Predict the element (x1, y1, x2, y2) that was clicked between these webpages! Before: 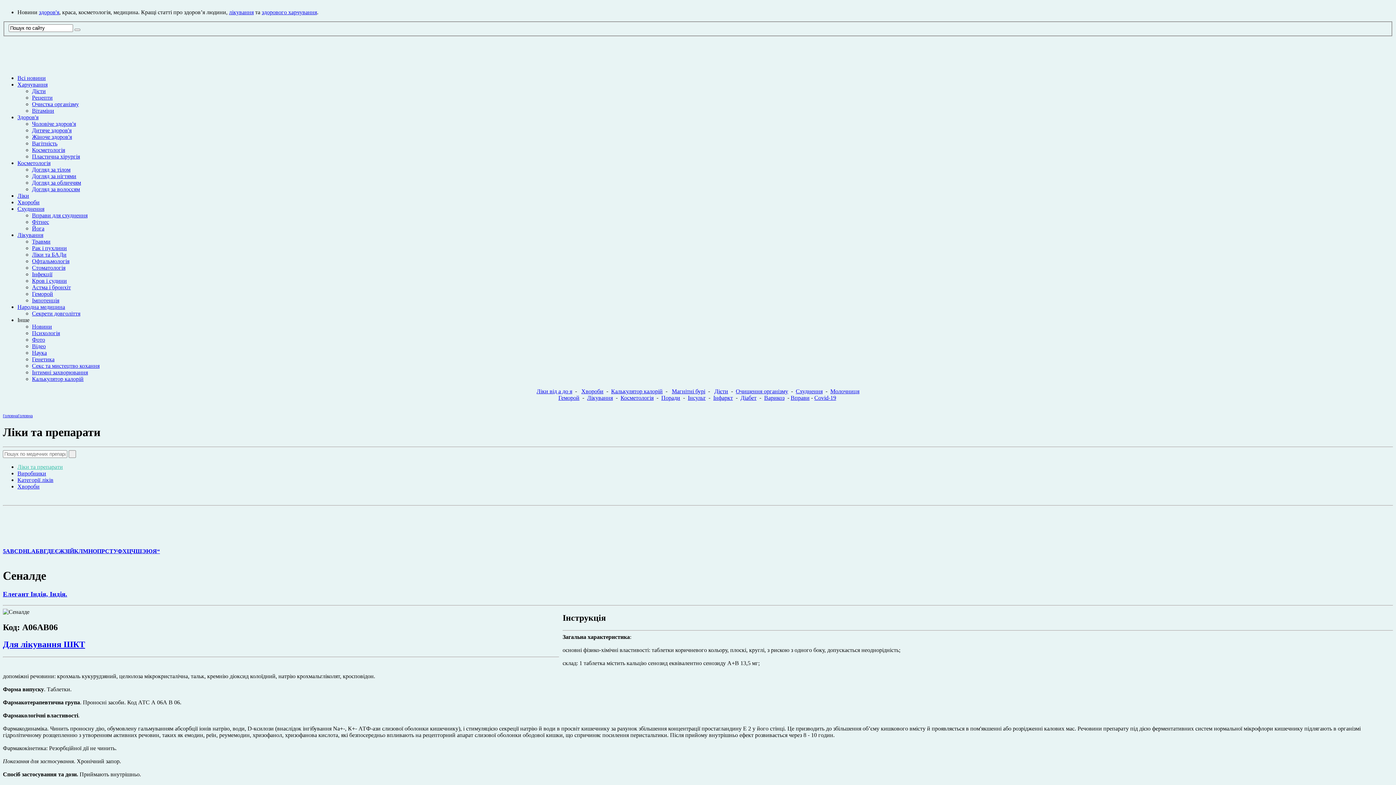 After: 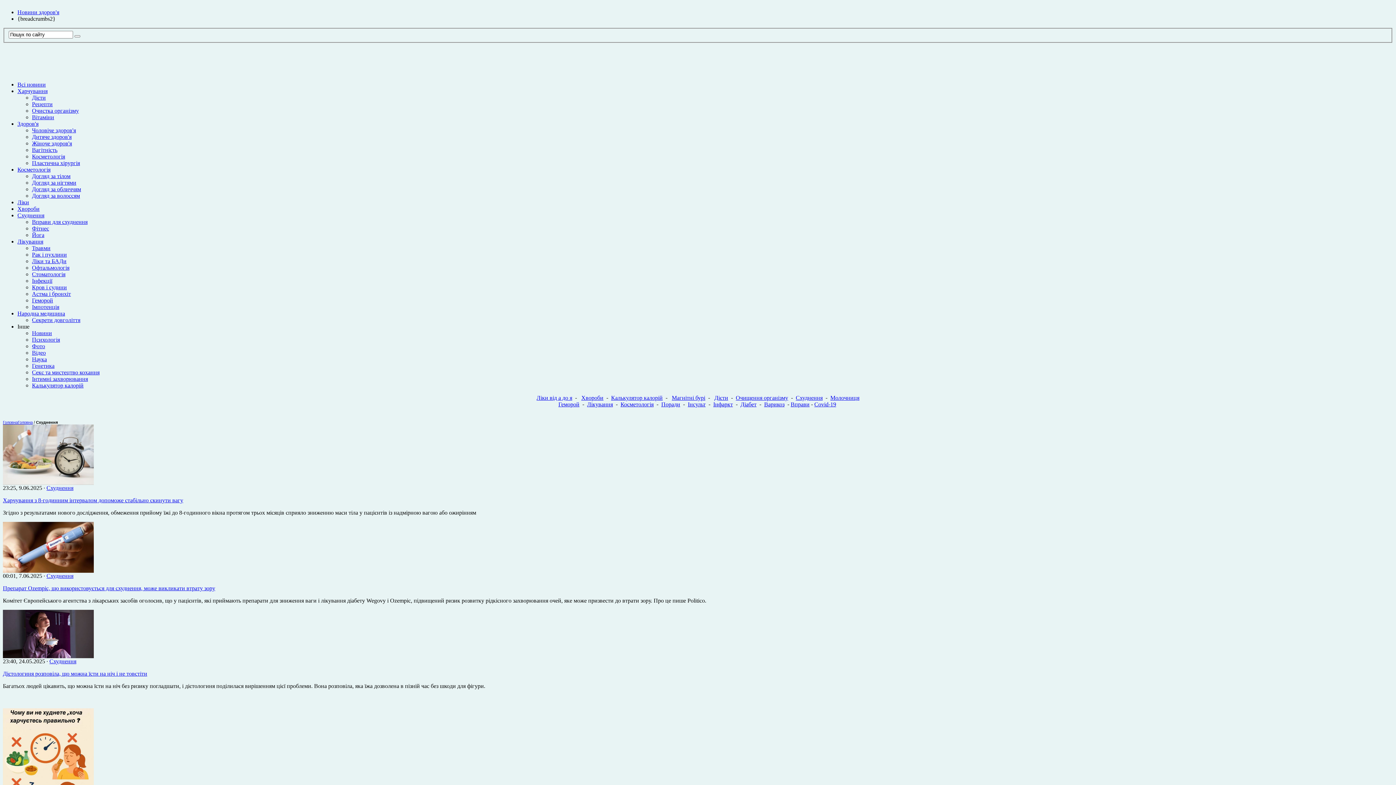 Action: bbox: (17, 205, 44, 211) label: Схуднення